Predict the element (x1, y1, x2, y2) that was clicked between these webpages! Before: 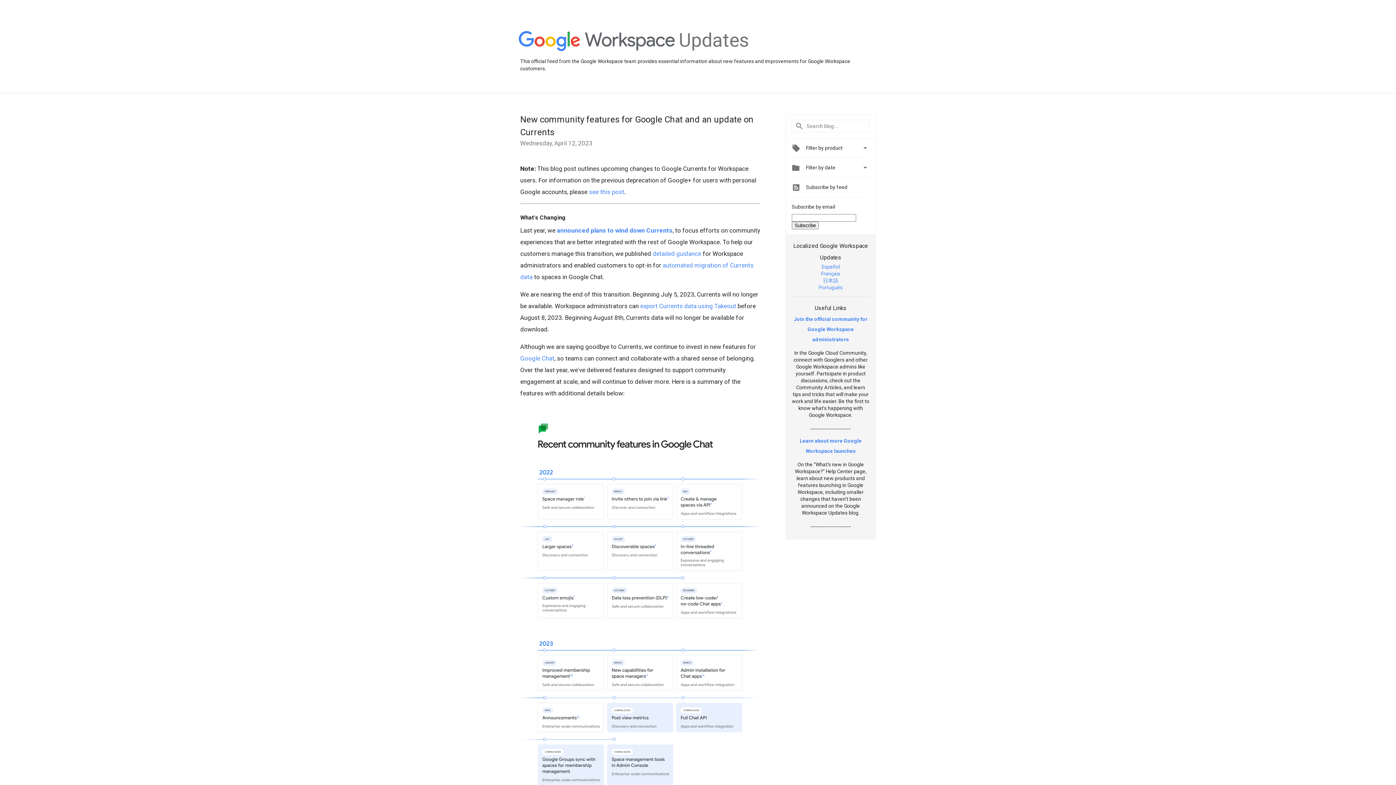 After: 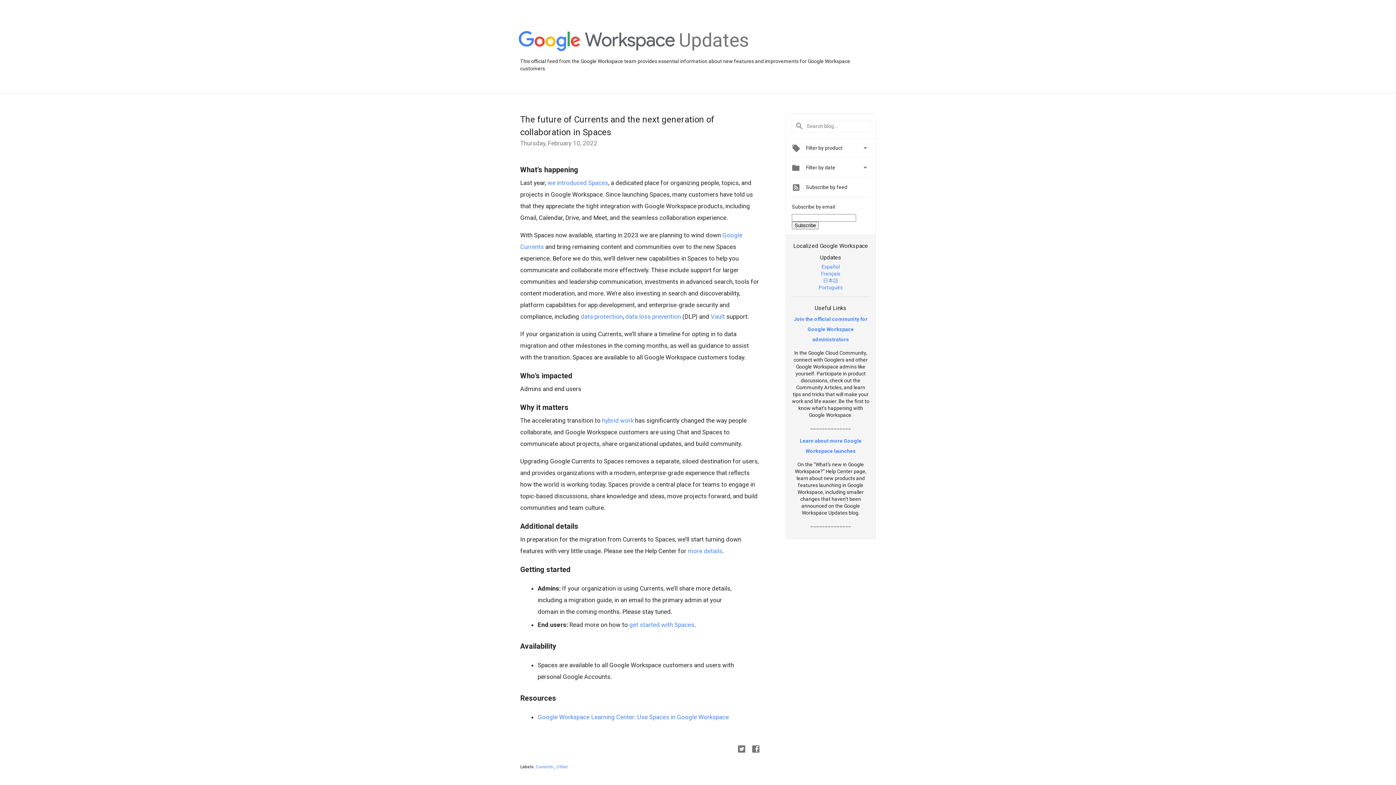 Action: label: announced plans to wind down Currents bbox: (557, 226, 672, 234)